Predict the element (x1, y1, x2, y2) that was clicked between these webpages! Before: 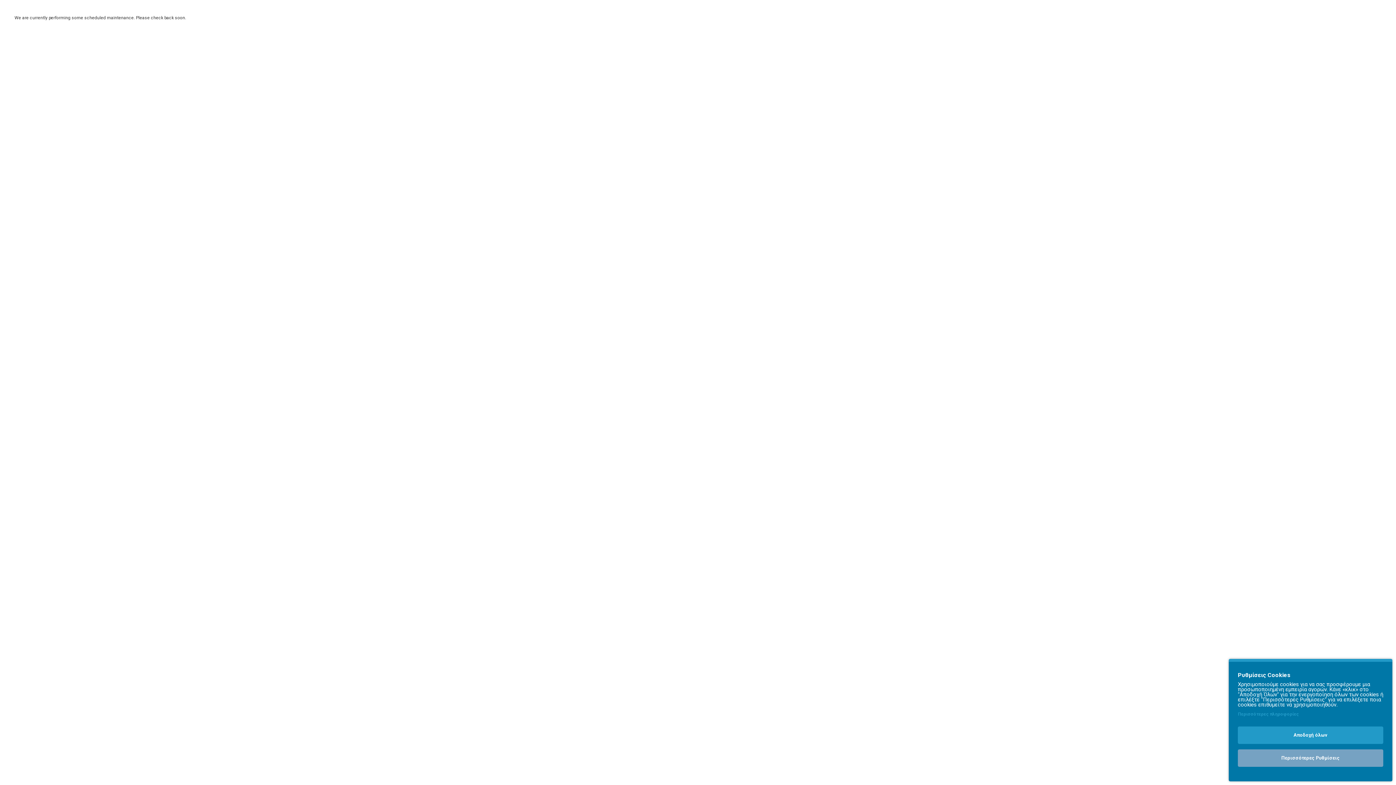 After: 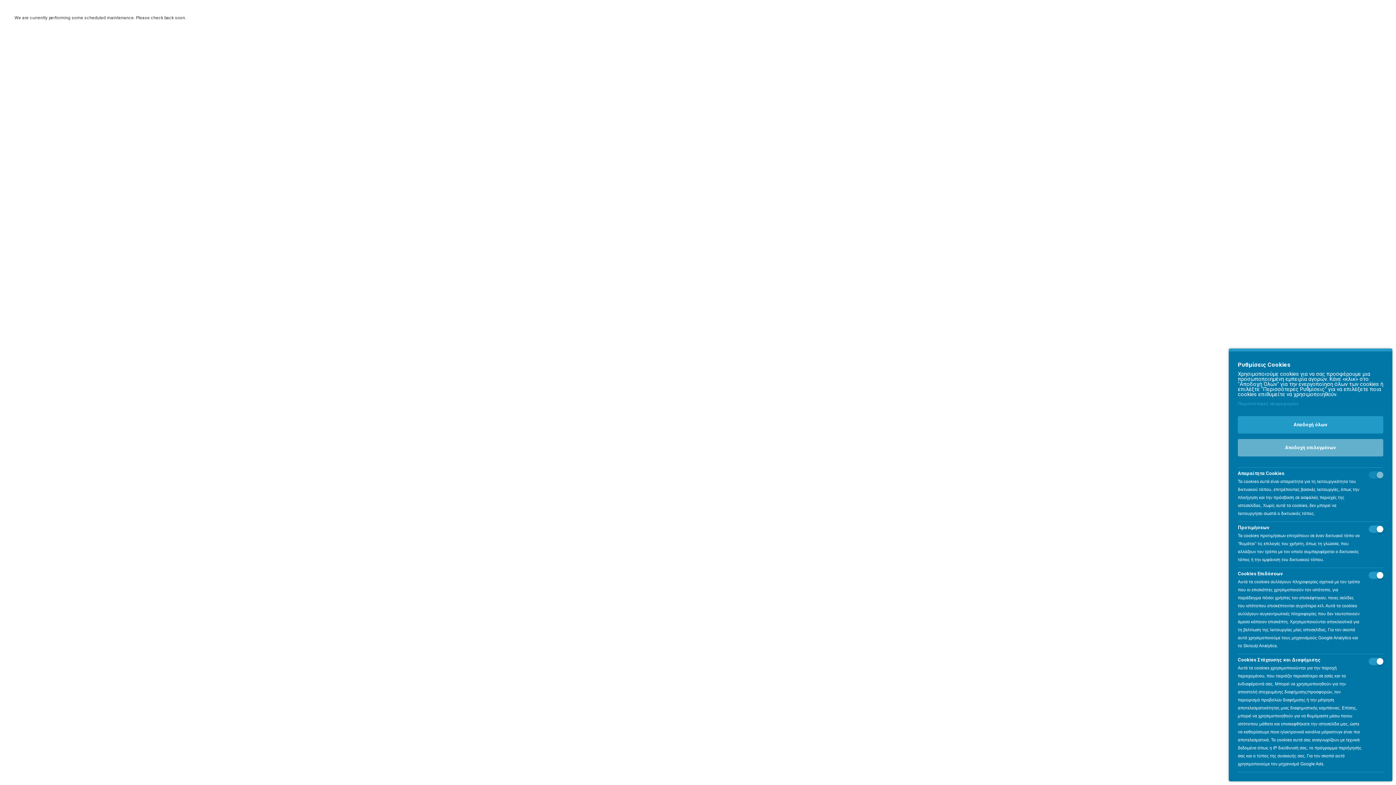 Action: bbox: (1238, 749, 1383, 767) label: Περισσότερες Ρυθμίσεις